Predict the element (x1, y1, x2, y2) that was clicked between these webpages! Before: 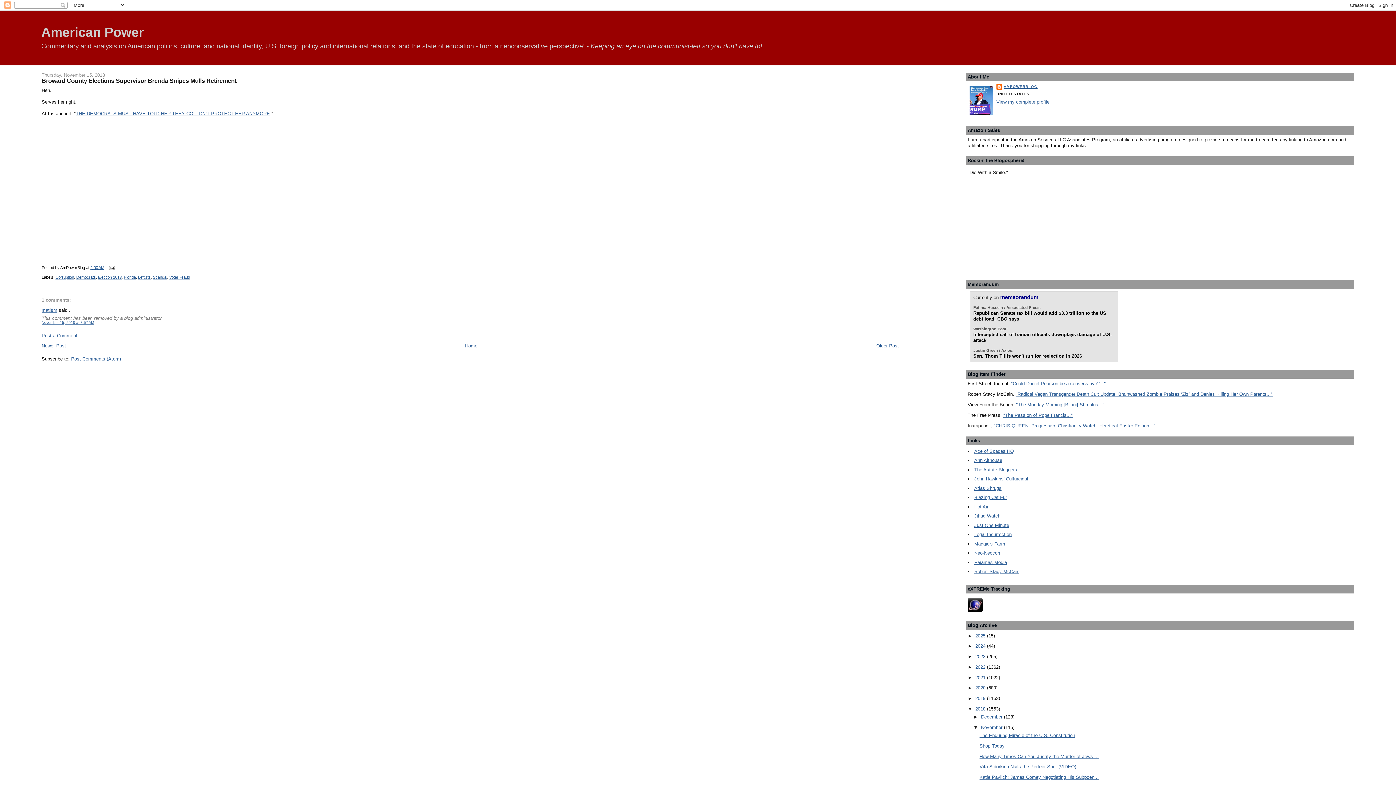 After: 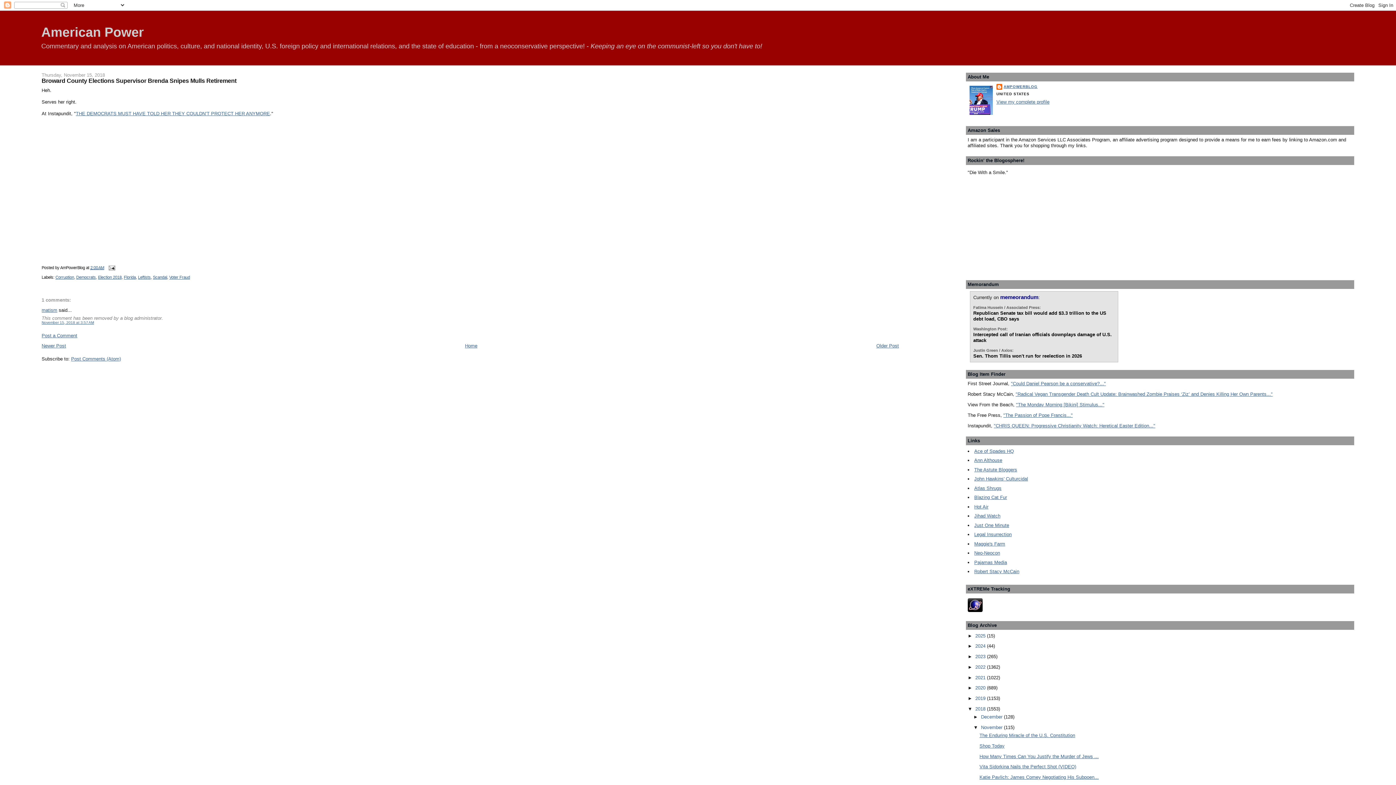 Action: bbox: (974, 448, 1014, 454) label: Ace of Spades HQ